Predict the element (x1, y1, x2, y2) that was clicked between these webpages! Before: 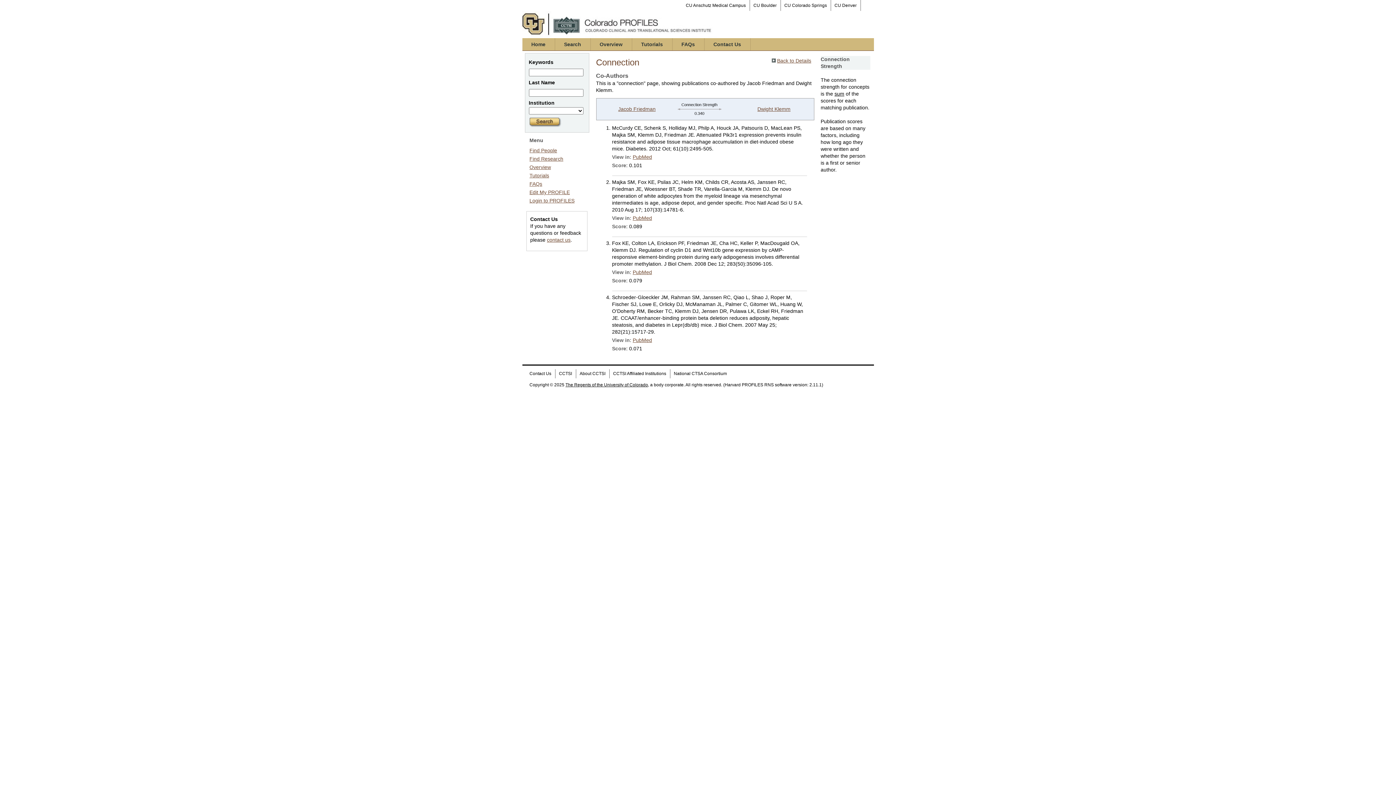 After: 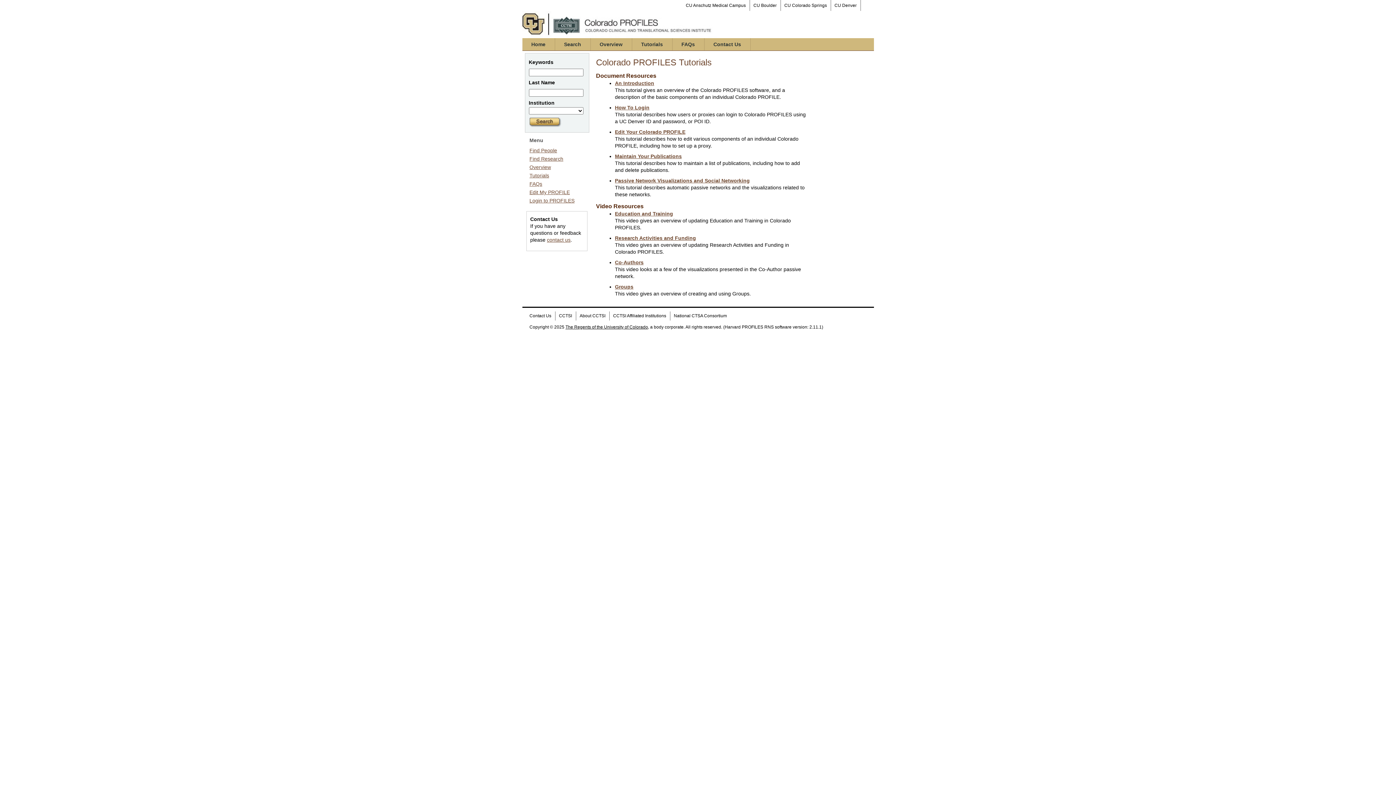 Action: label: Tutorials bbox: (529, 172, 549, 178)